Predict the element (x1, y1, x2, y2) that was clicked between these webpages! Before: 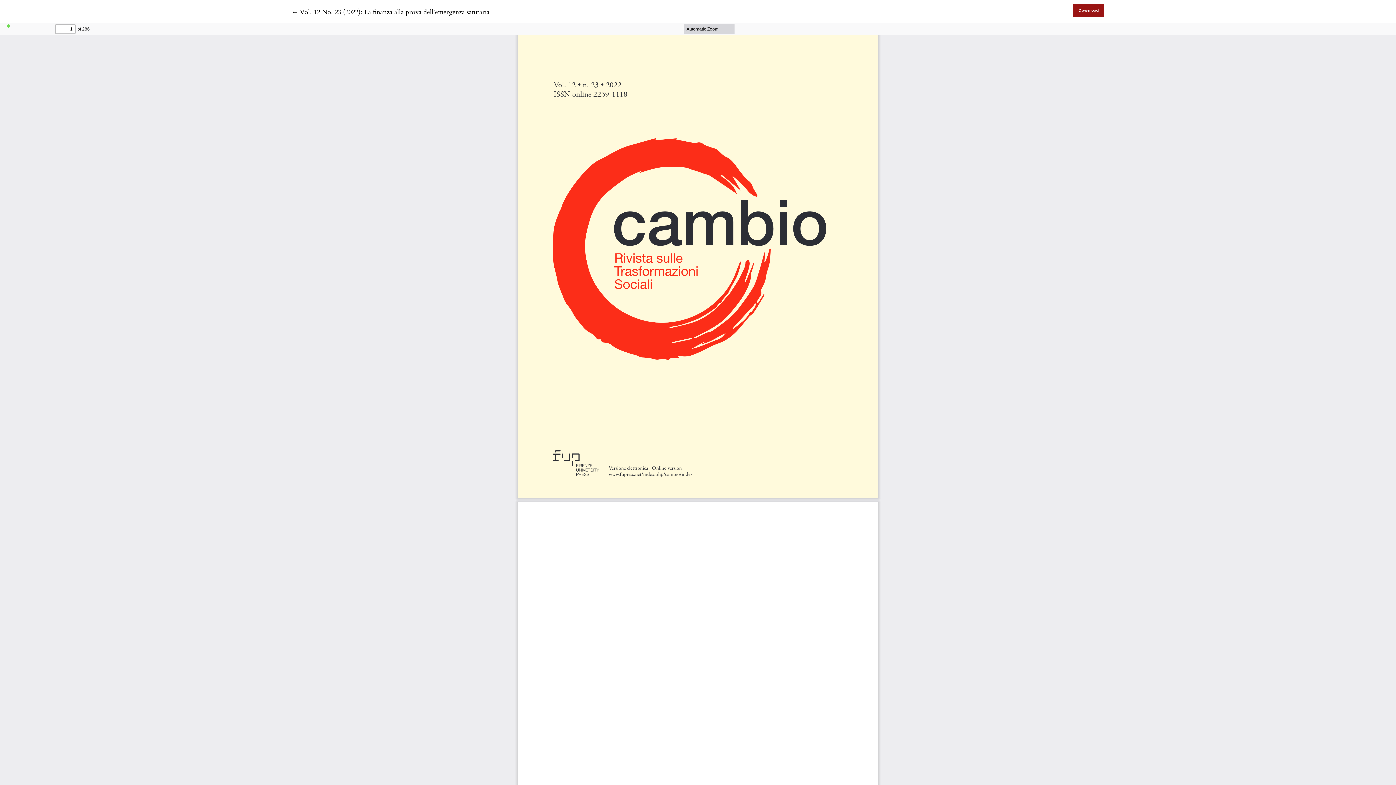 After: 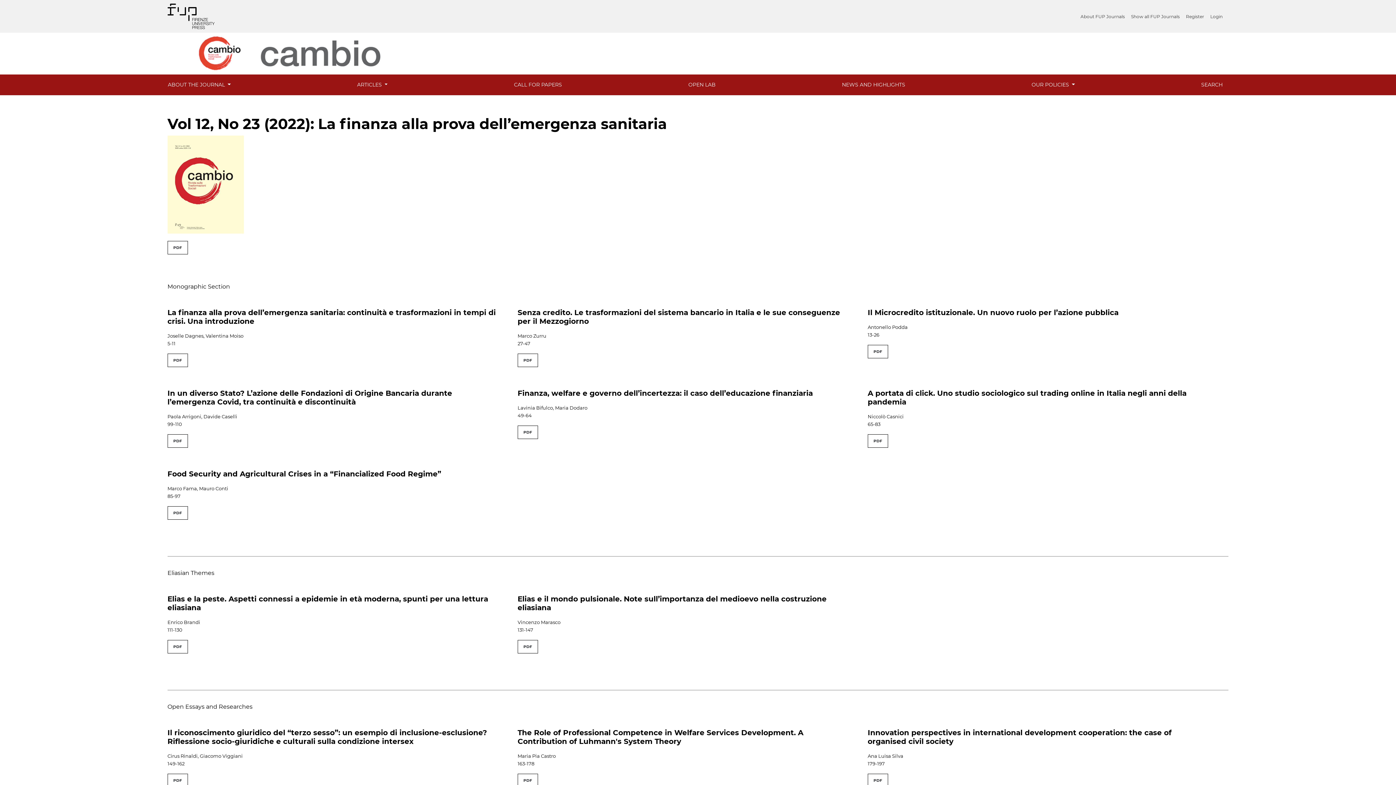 Action: bbox: (291, 7, 489, 16) label: ← 
Return to Article Details
Vol. 12 No. 23 (2022): La finanza alla prova dell’emergenza sanitaria